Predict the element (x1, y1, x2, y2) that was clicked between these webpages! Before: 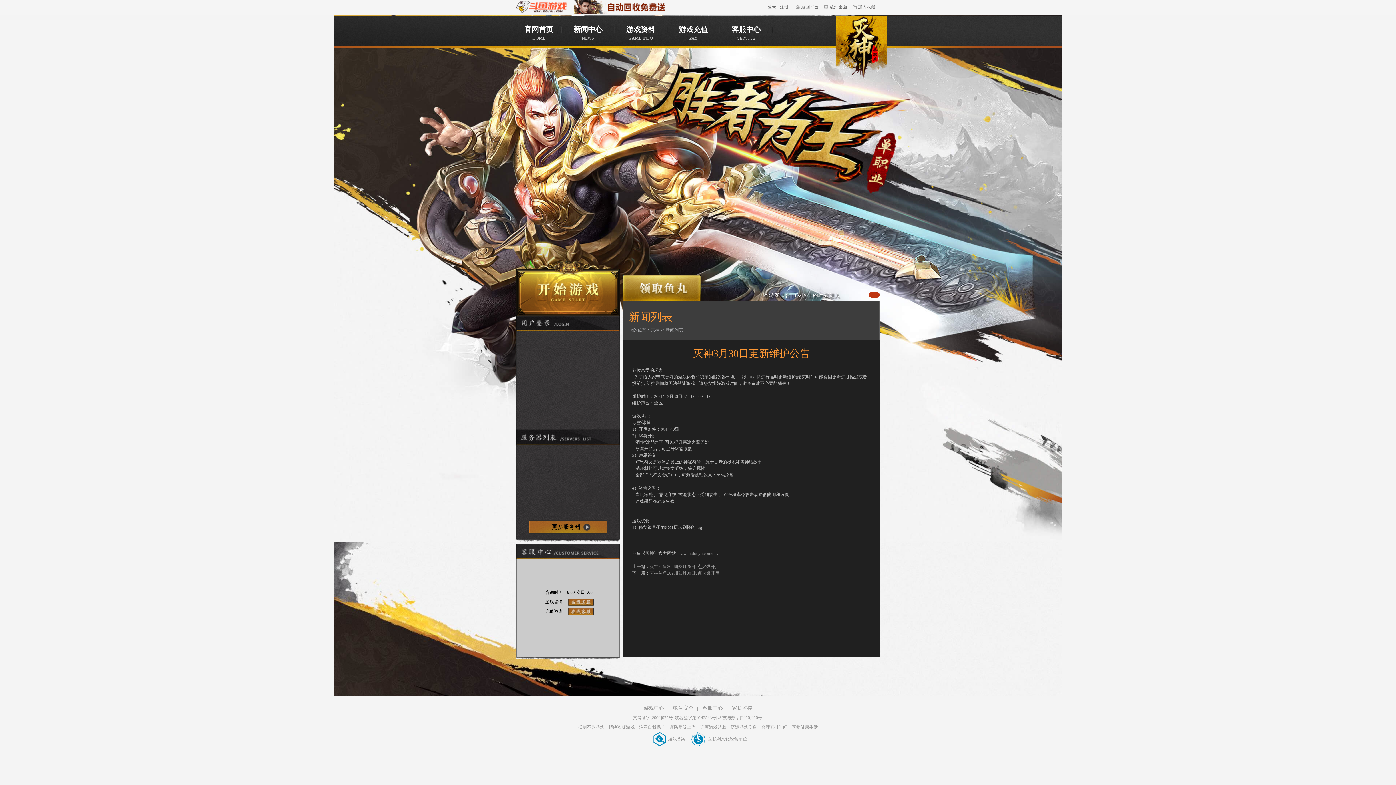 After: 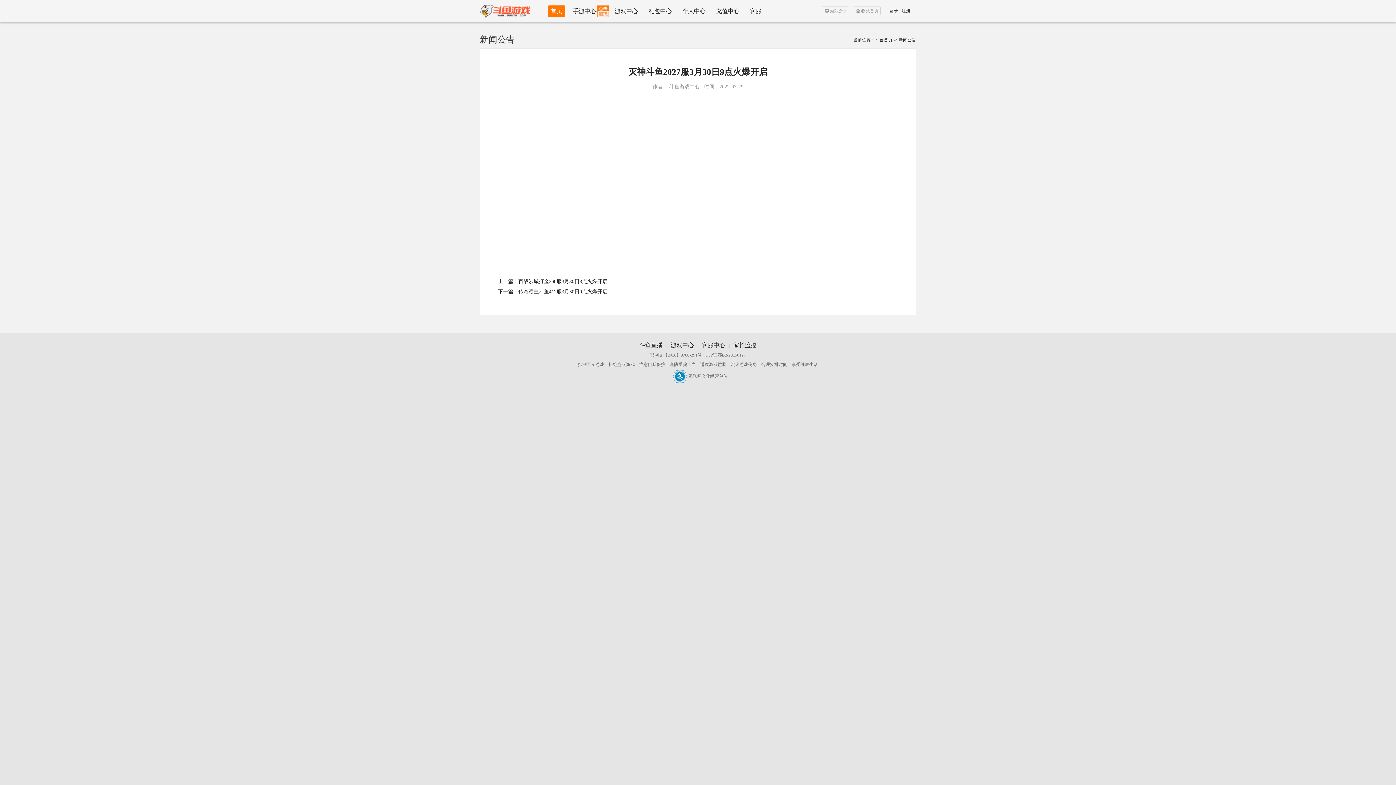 Action: bbox: (649, 570, 719, 576) label: 灭神斗鱼2027服3月30日9点火爆开启